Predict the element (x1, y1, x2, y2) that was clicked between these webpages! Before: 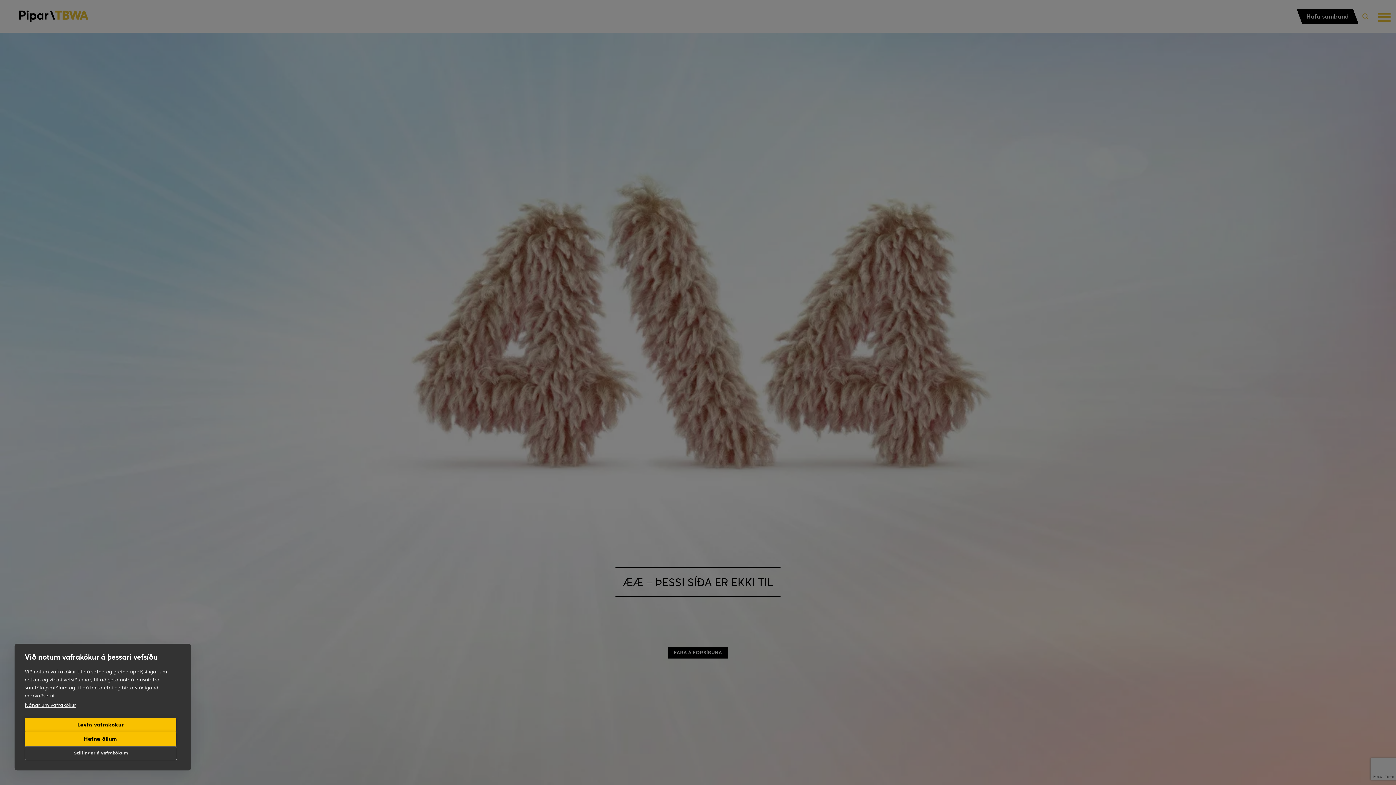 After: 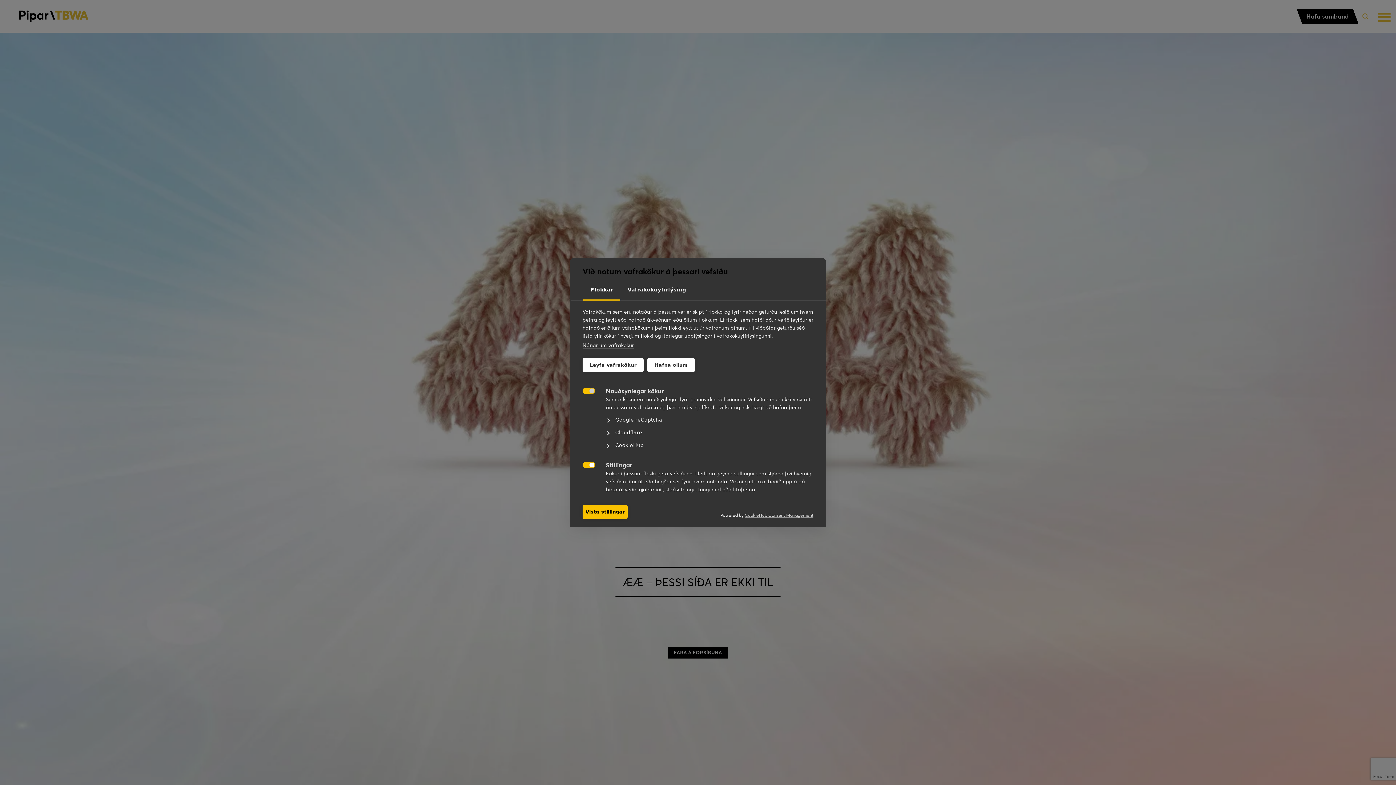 Action: bbox: (24, 746, 177, 760) label: Stillingar á vafrakökum